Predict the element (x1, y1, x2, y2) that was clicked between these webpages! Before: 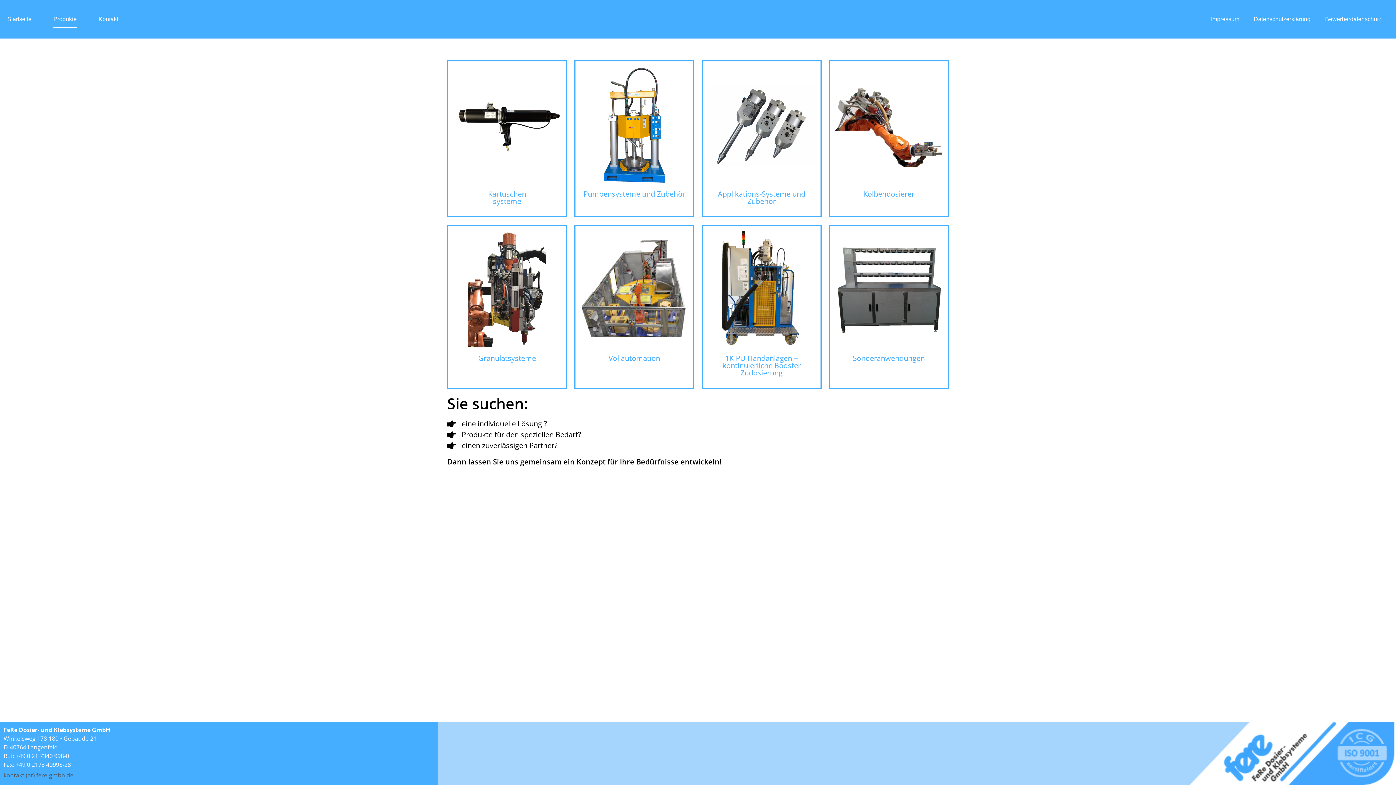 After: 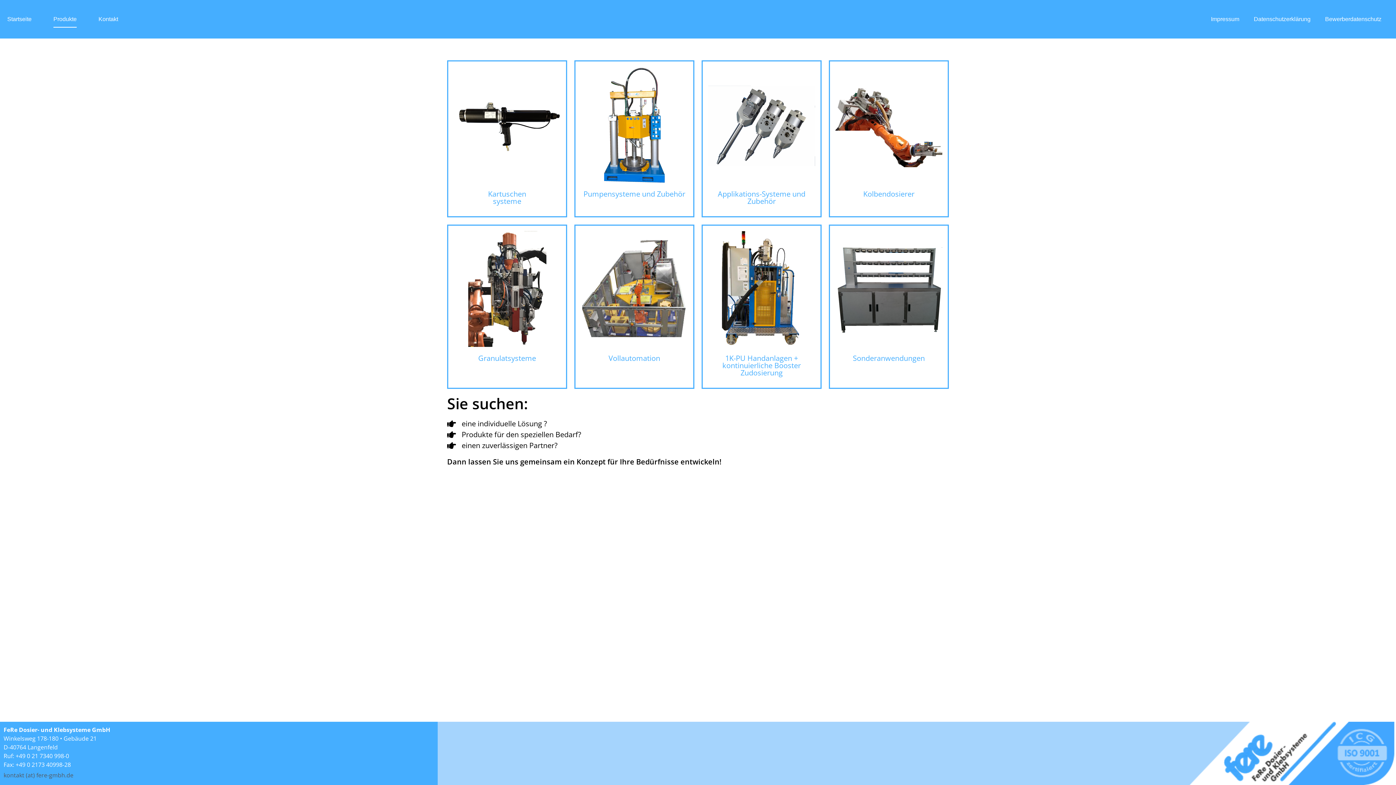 Action: label: Ruf: +49 0 21 7340 998-0 bbox: (3, 752, 434, 760)